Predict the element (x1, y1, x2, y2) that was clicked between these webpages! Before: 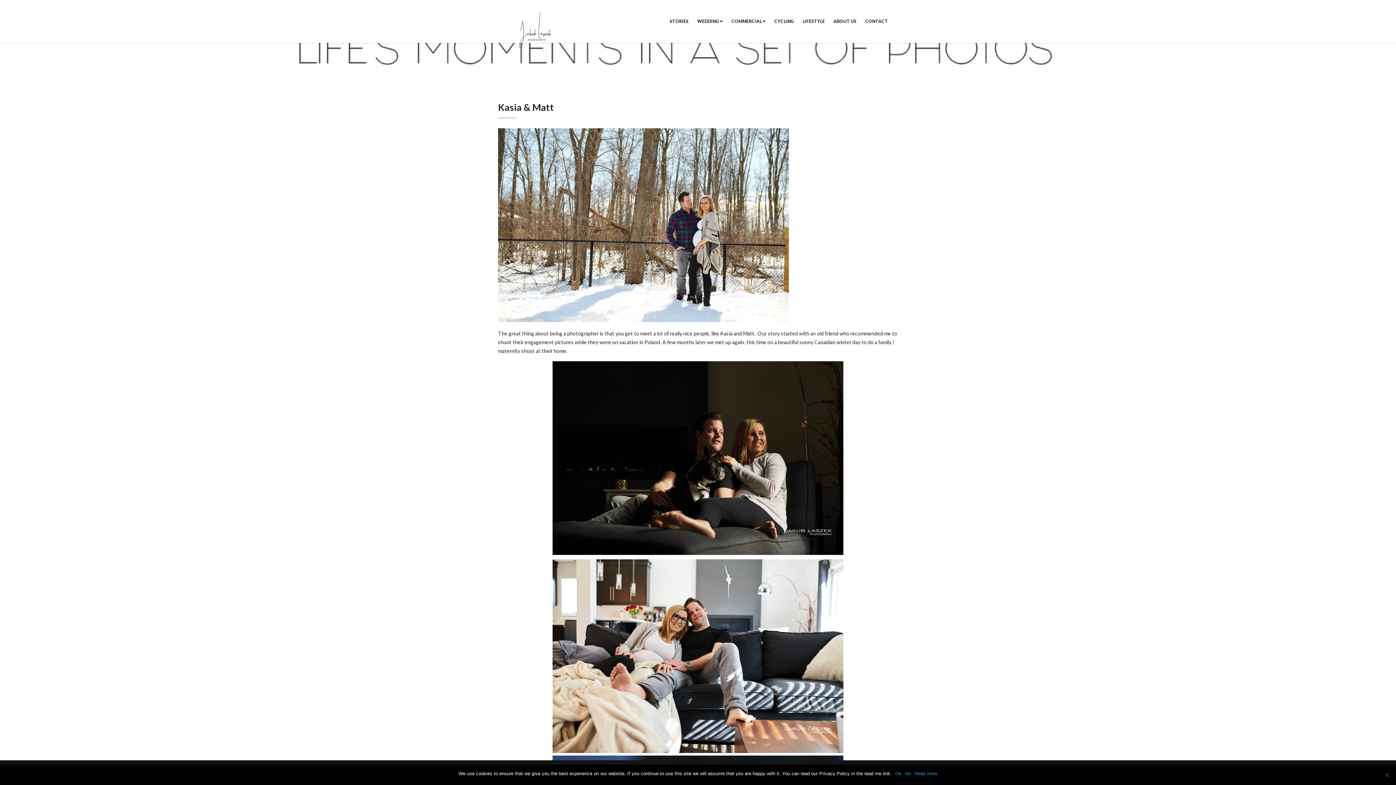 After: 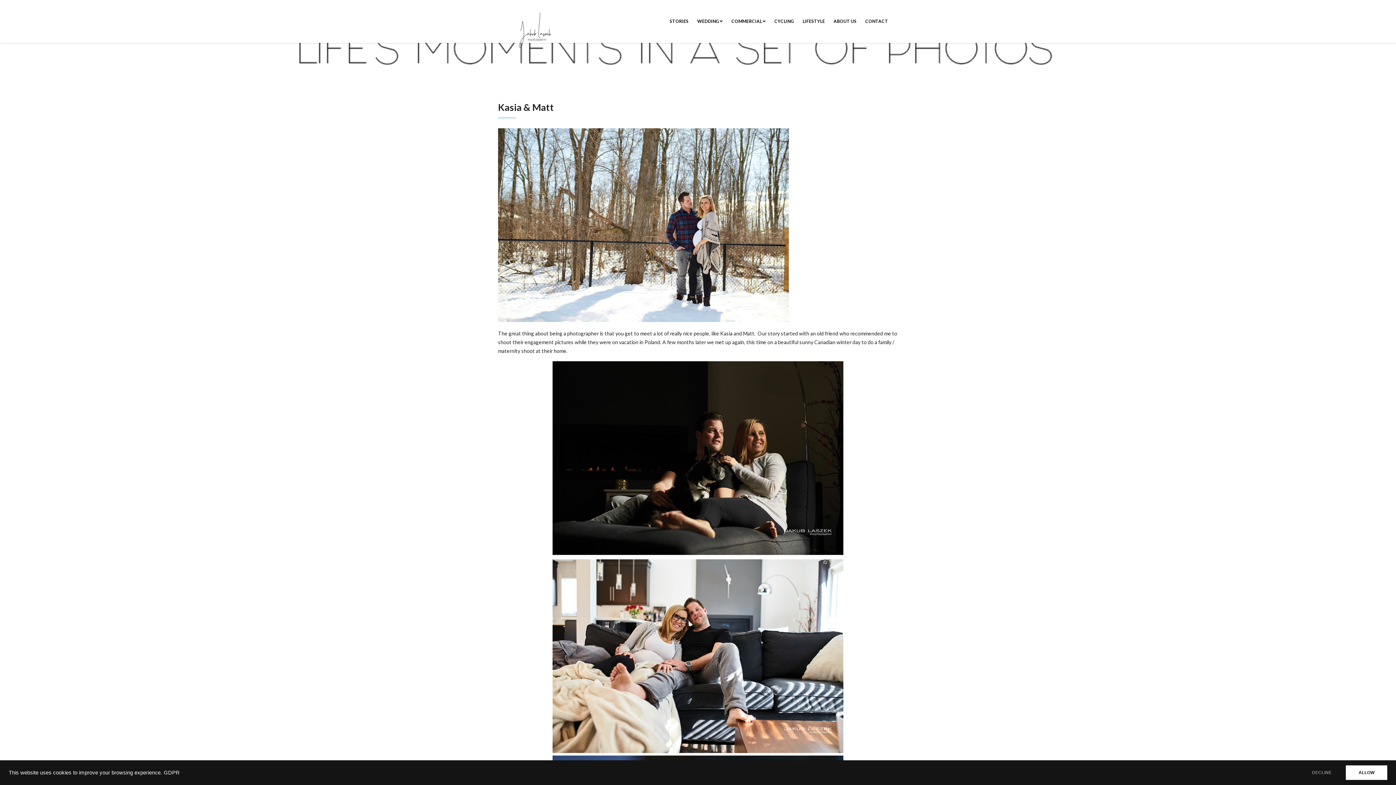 Action: bbox: (905, 770, 911, 777) label: No